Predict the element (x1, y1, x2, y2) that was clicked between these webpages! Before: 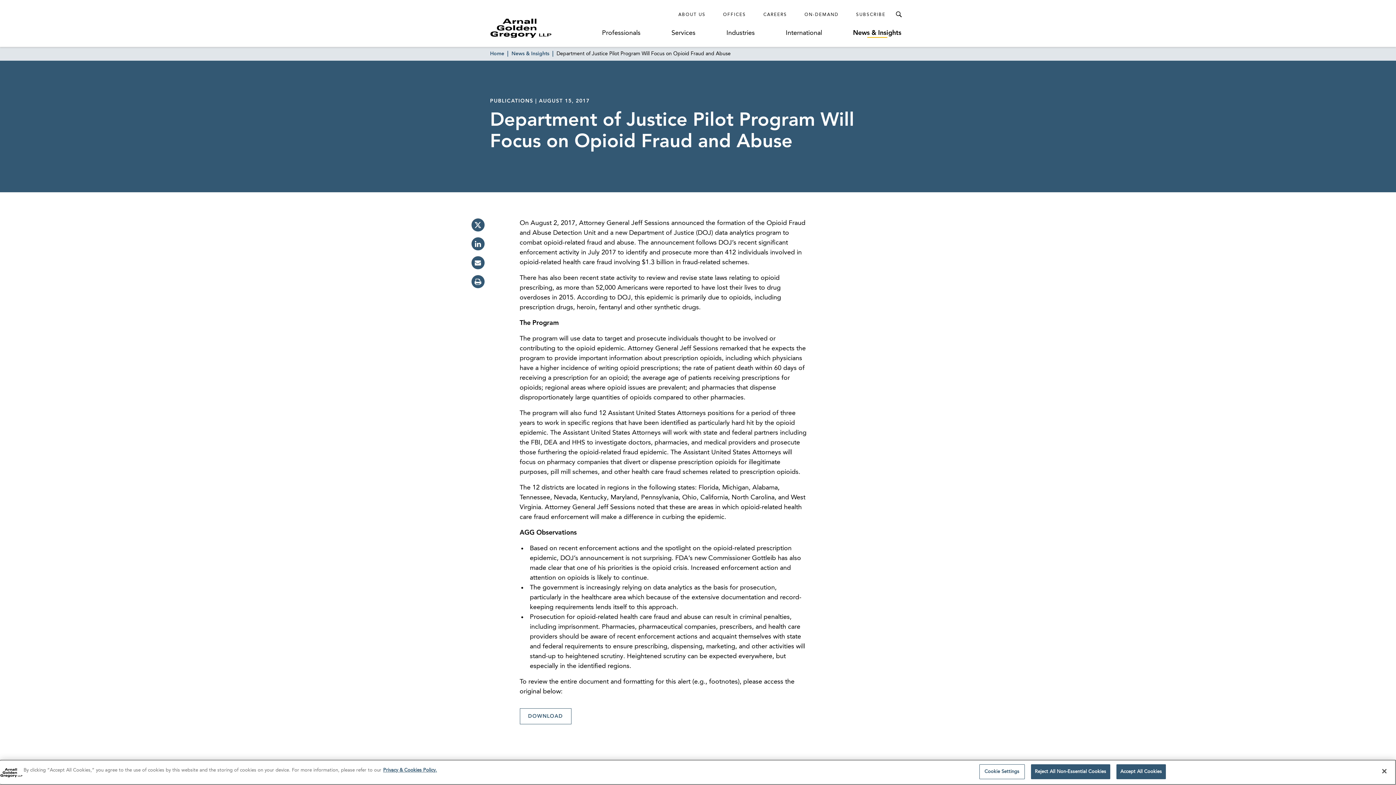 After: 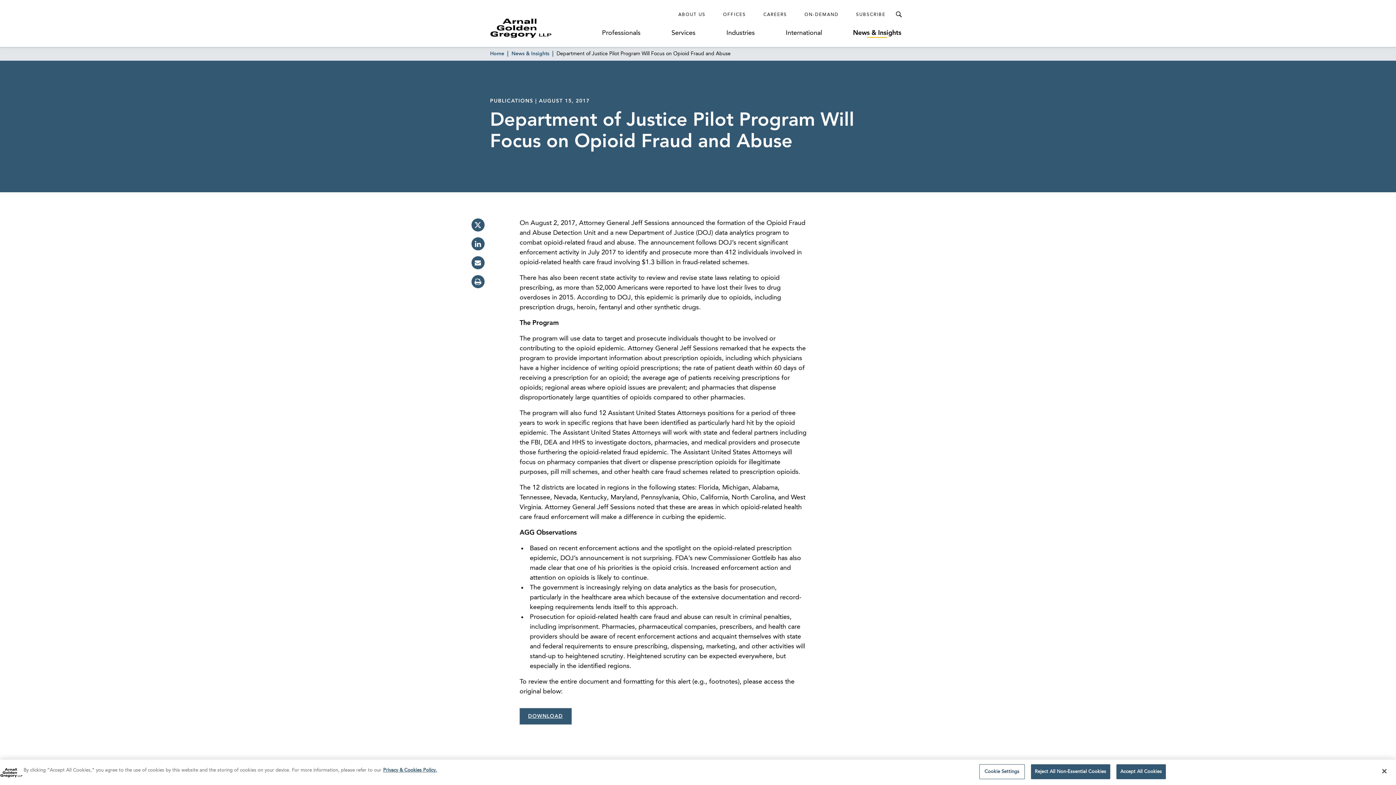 Action: label: DOWNLOAD bbox: (519, 708, 571, 724)